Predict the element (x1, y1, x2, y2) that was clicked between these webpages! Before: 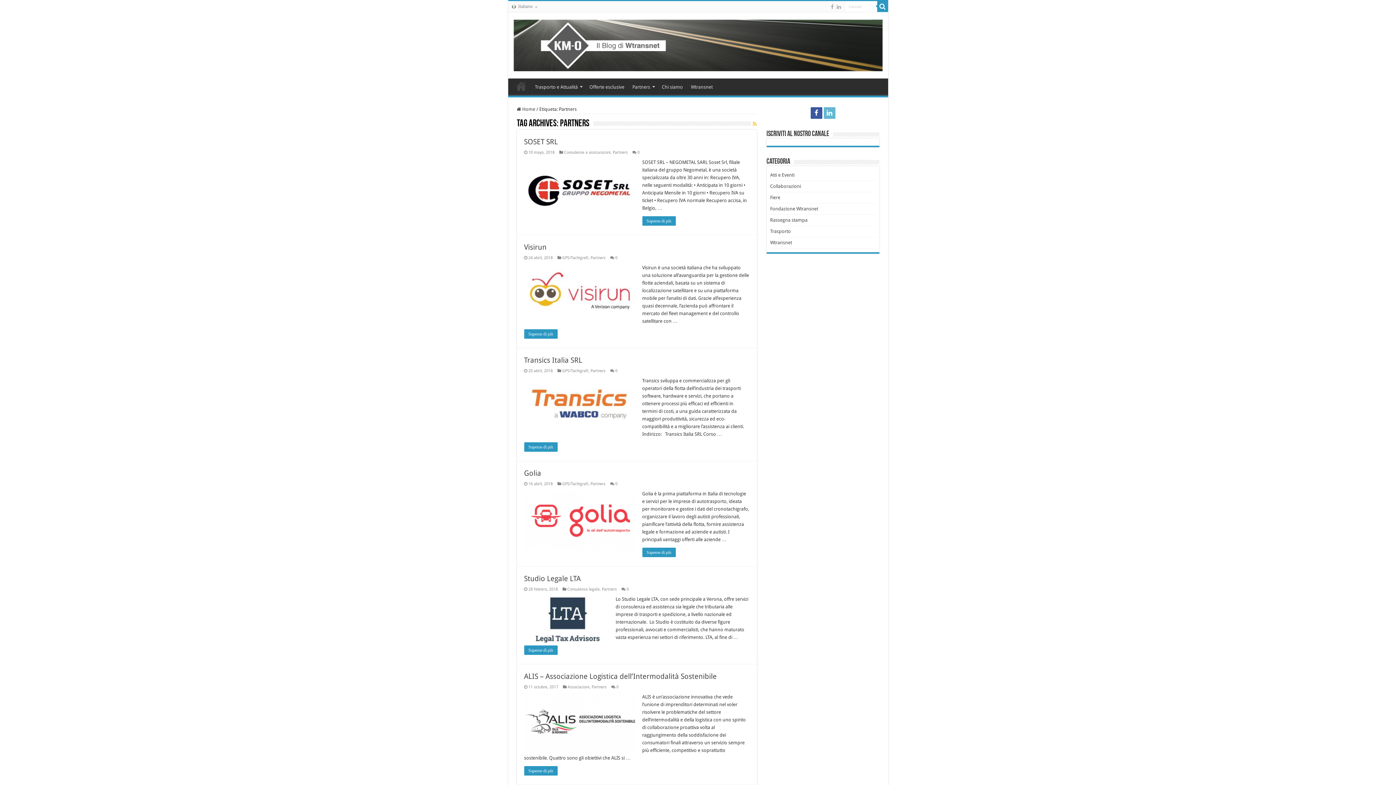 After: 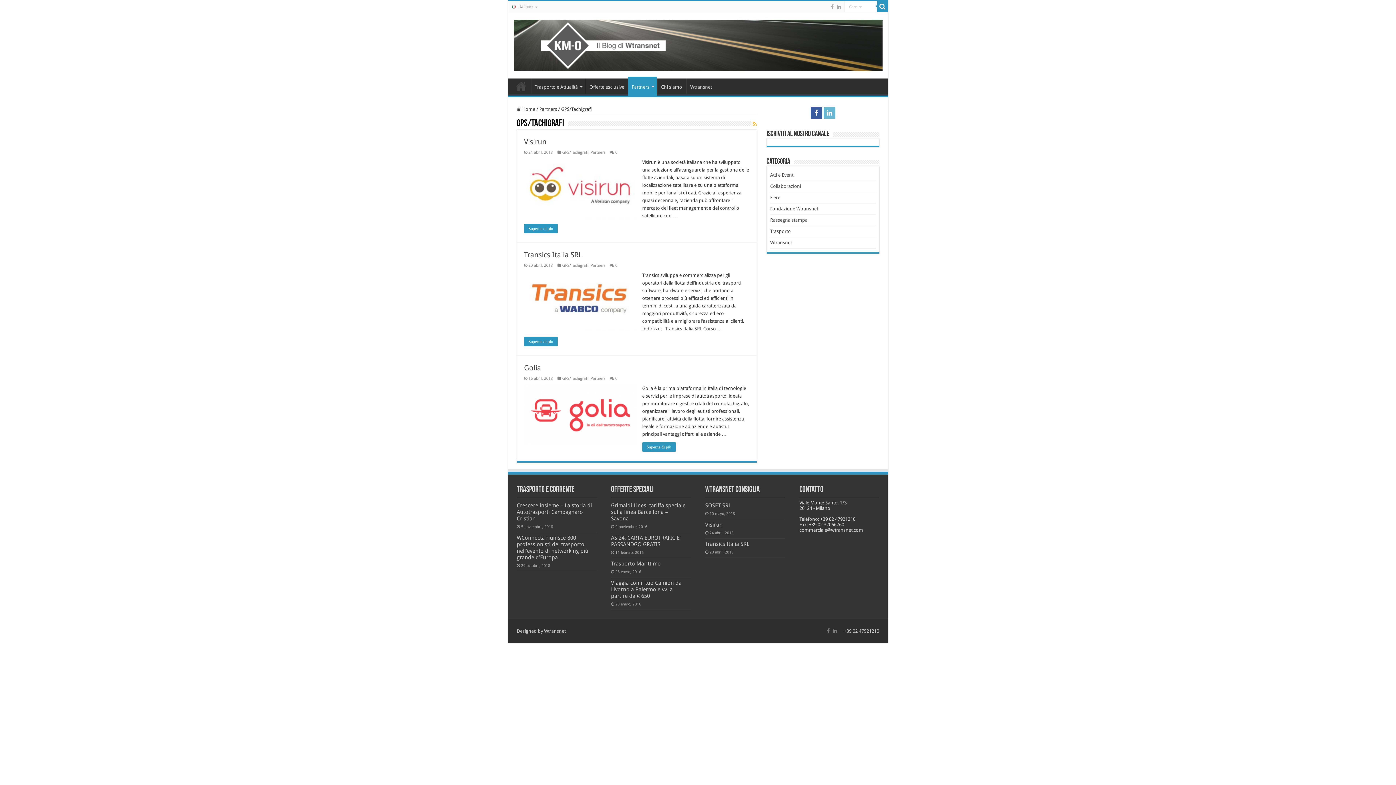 Action: label: GPS/Tachigrafi bbox: (562, 481, 588, 486)